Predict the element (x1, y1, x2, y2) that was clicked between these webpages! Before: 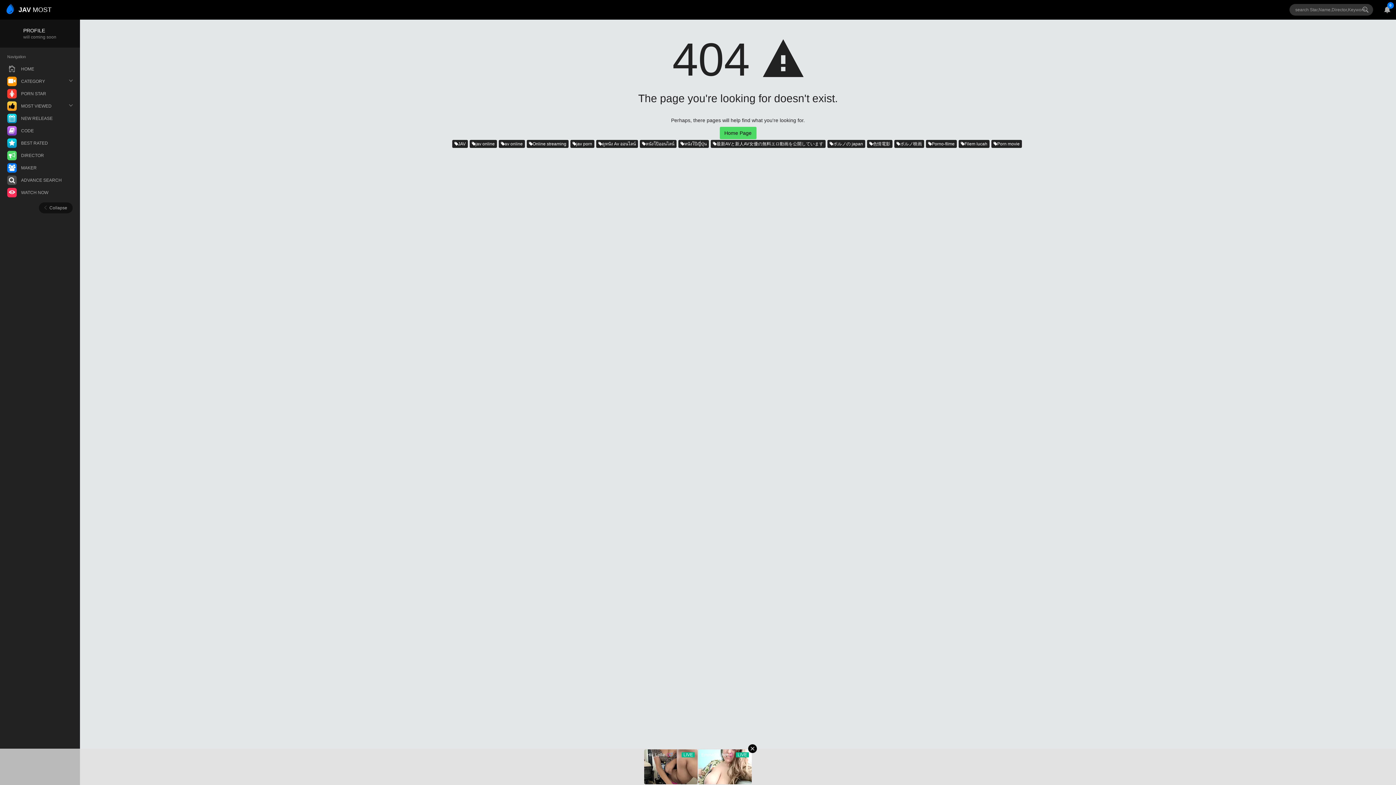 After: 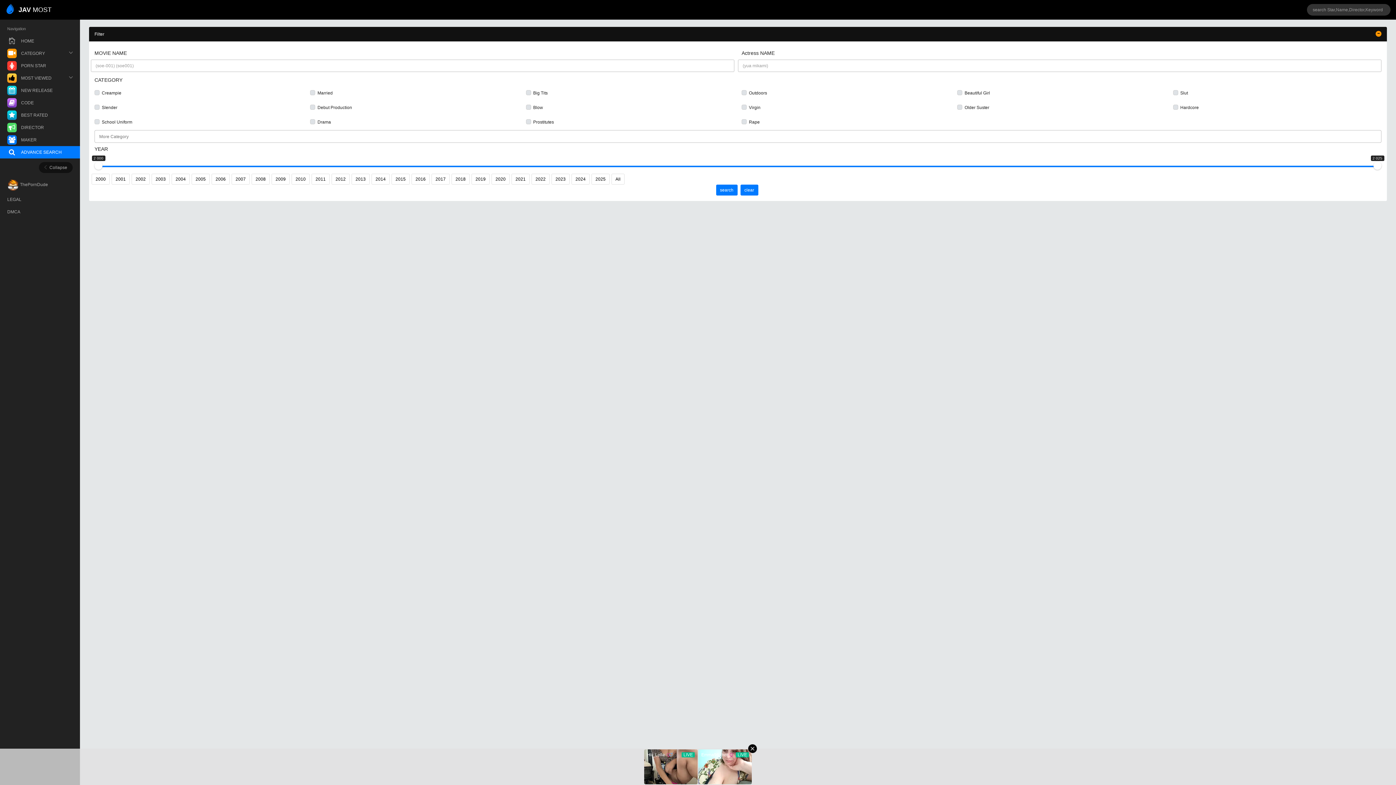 Action: label: ADVANCE SEARCH bbox: (0, 174, 80, 186)